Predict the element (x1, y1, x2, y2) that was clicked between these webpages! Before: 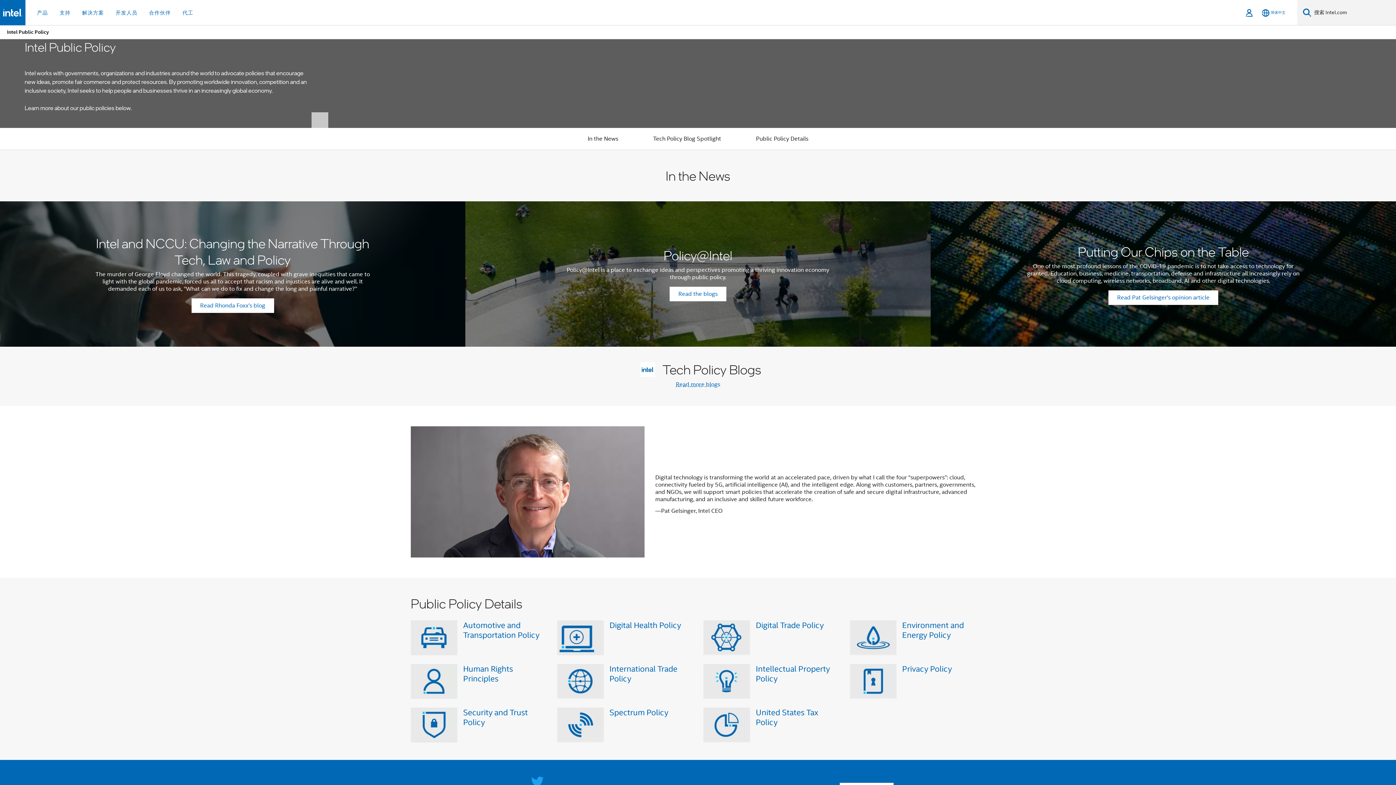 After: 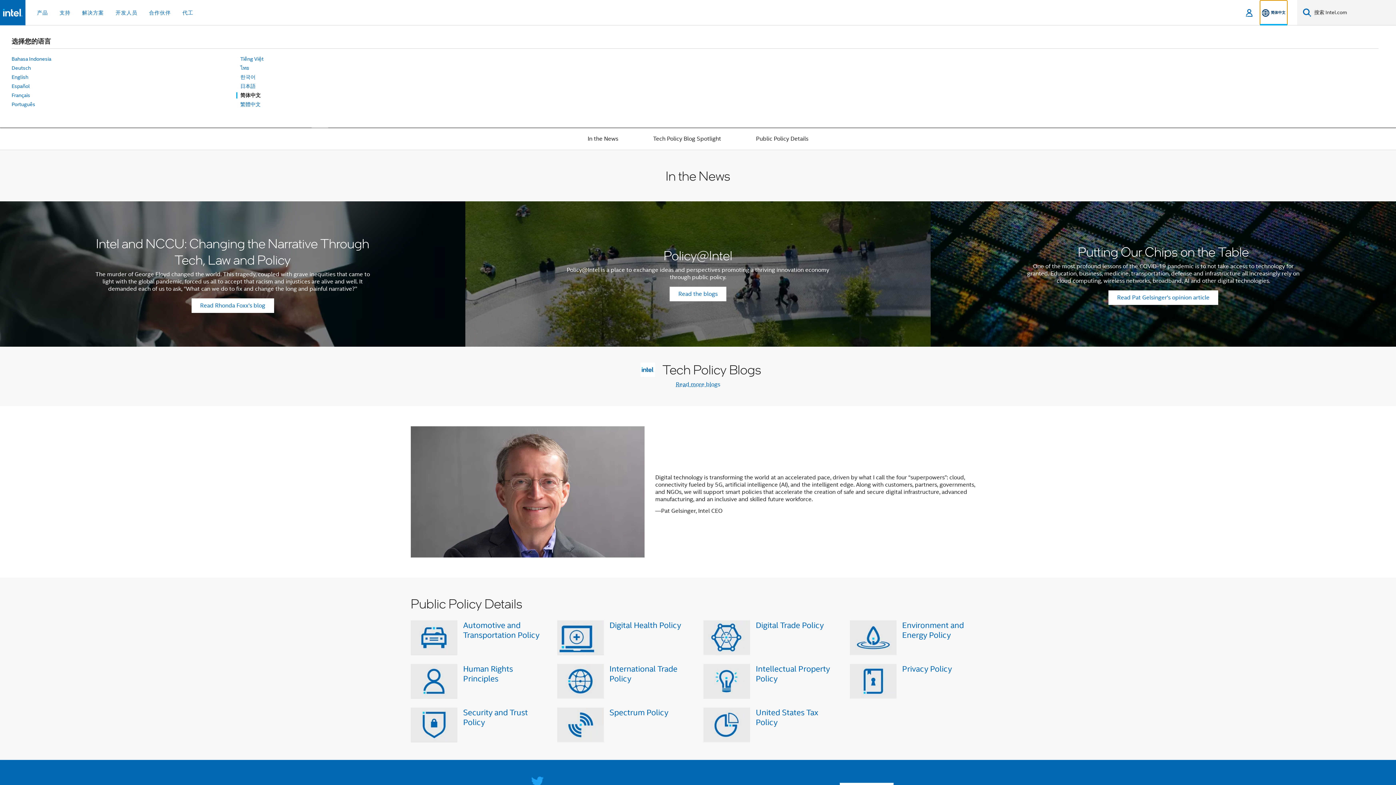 Action: bbox: (1260, 0, 1287, 25) label: 简体中文